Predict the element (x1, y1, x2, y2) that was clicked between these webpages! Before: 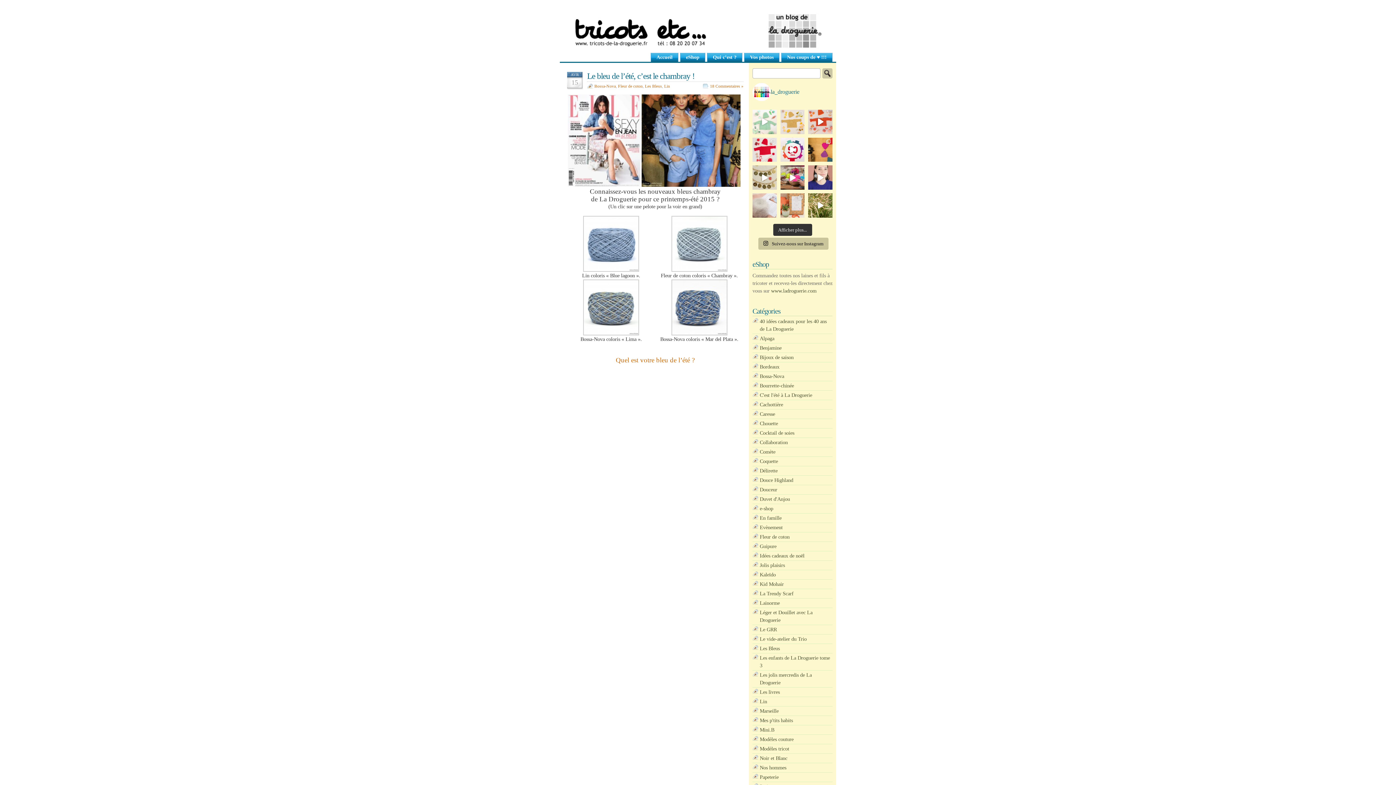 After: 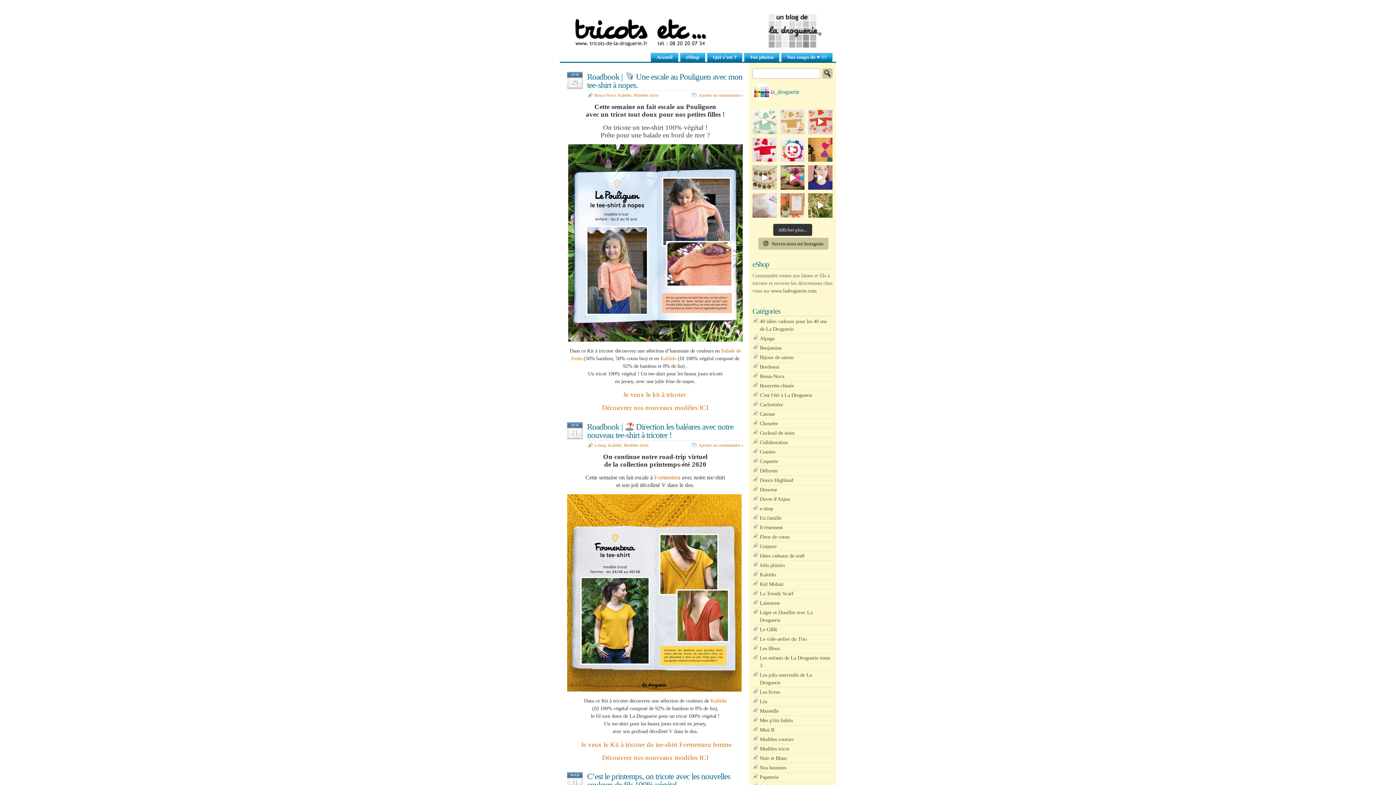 Action: bbox: (760, 571, 776, 577) label: Kaleïdo